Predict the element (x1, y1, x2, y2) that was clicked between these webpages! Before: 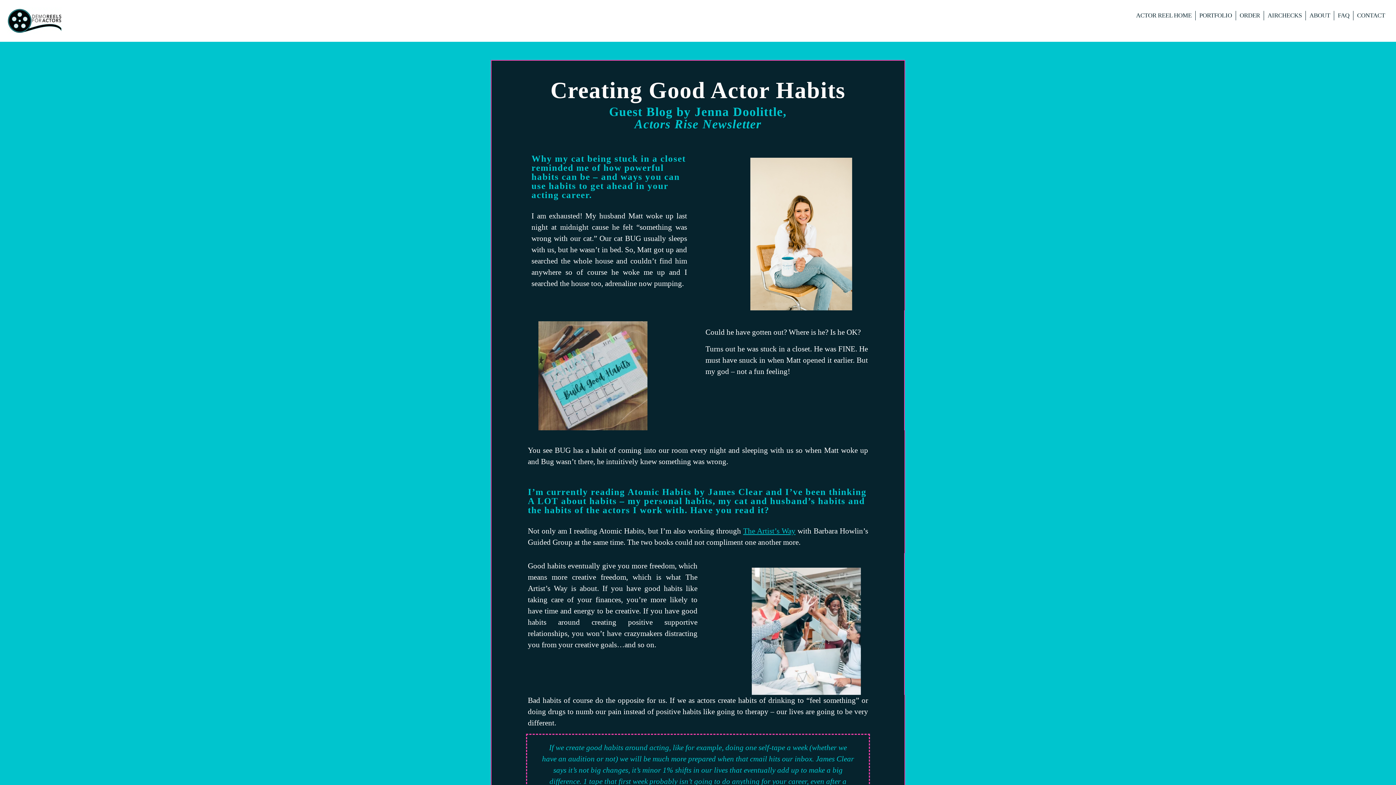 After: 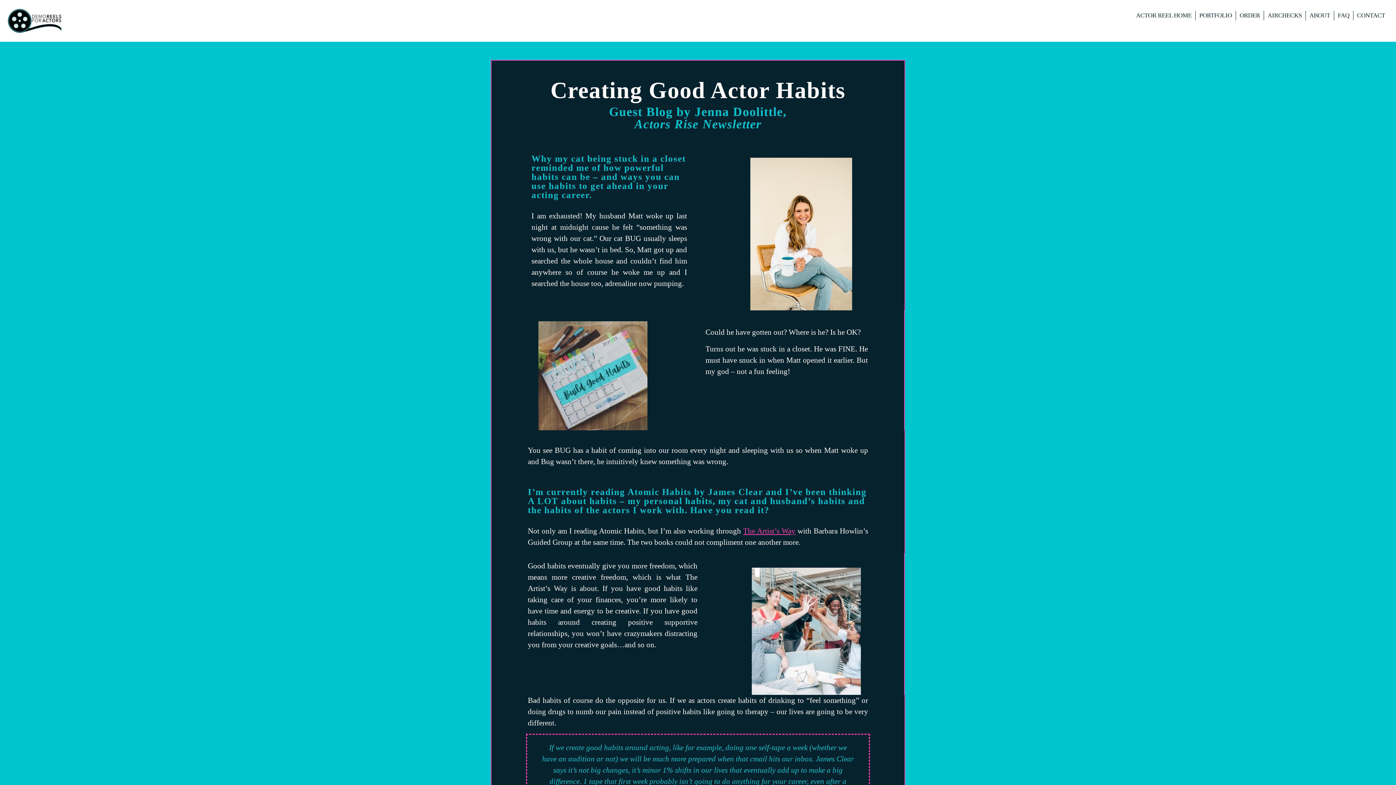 Action: label: The Artist’s Way bbox: (743, 526, 795, 535)